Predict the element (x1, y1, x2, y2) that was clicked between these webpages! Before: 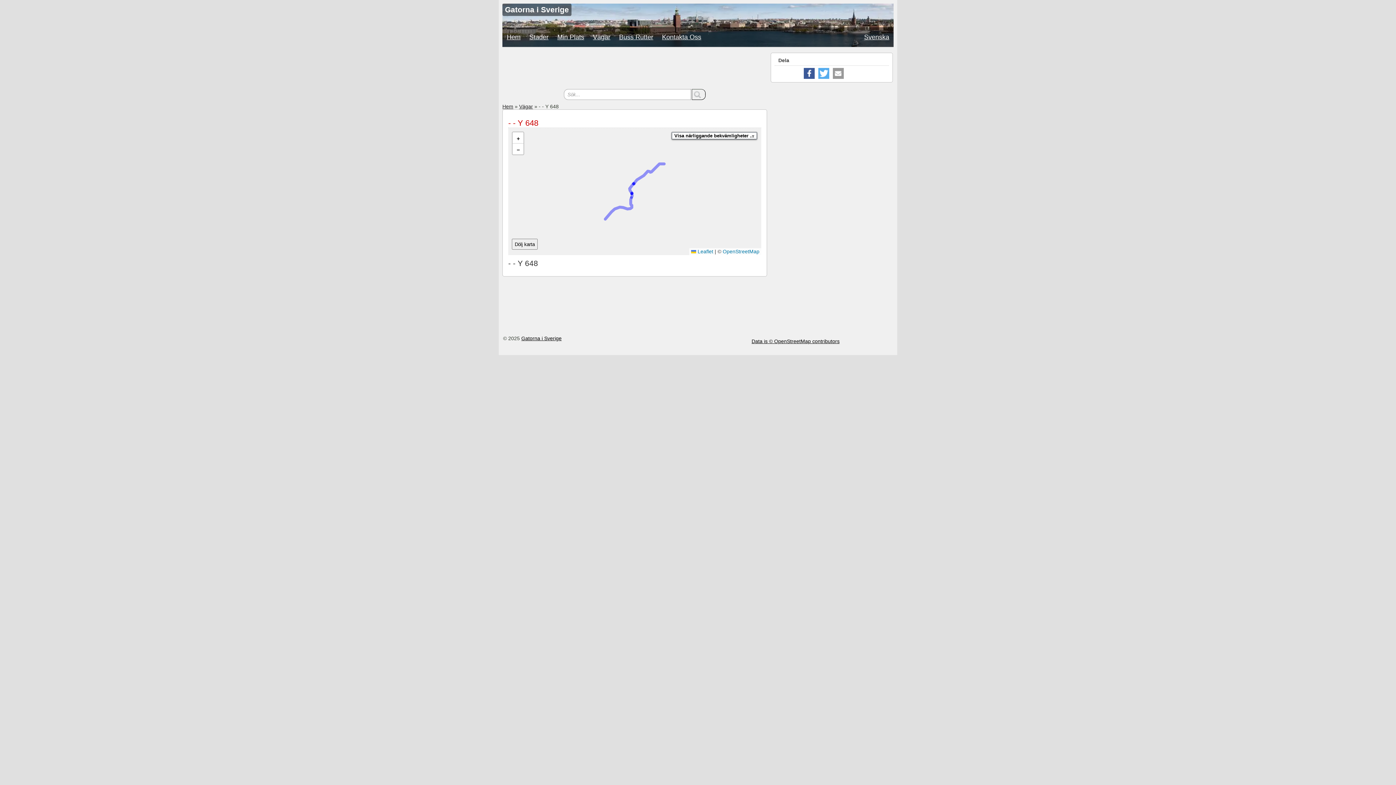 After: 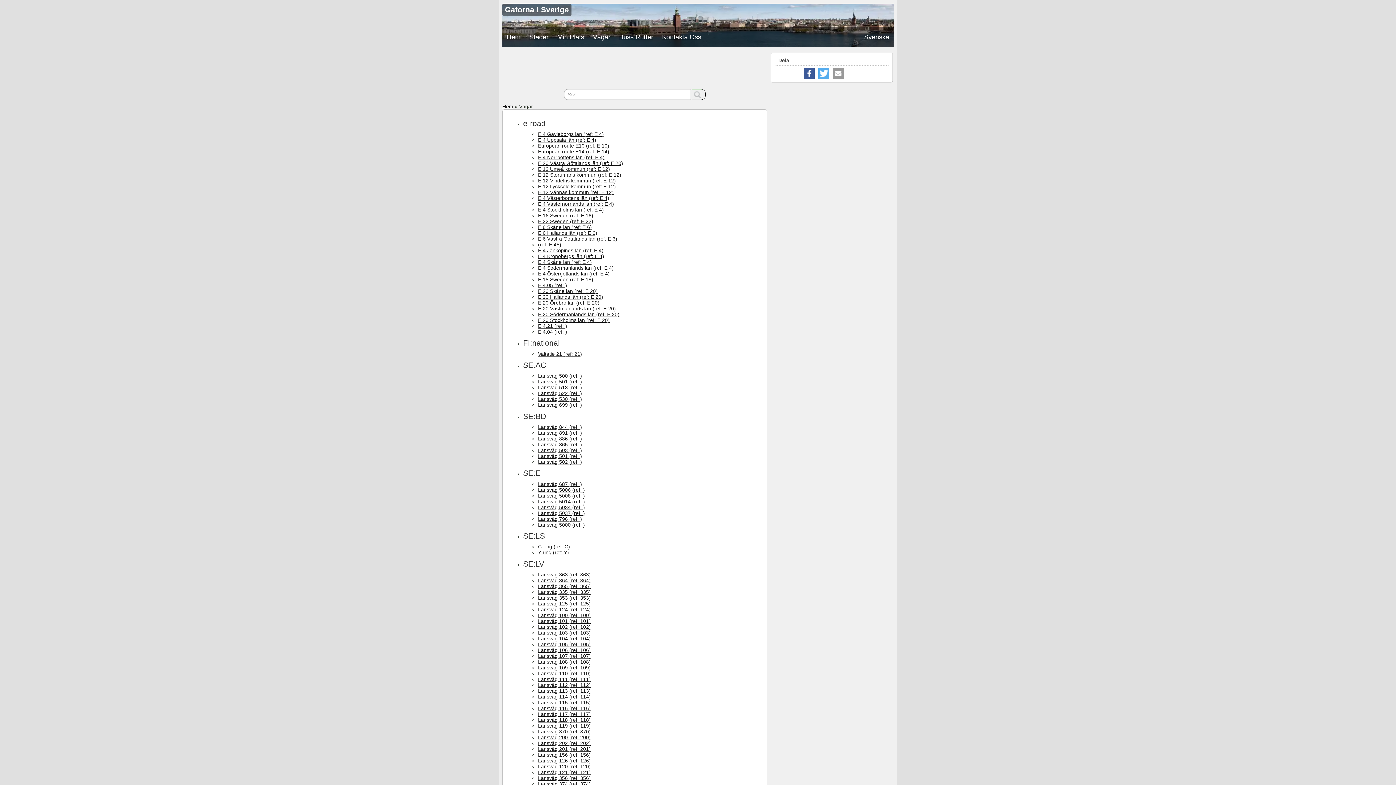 Action: bbox: (519, 103, 533, 109) label: Vägar